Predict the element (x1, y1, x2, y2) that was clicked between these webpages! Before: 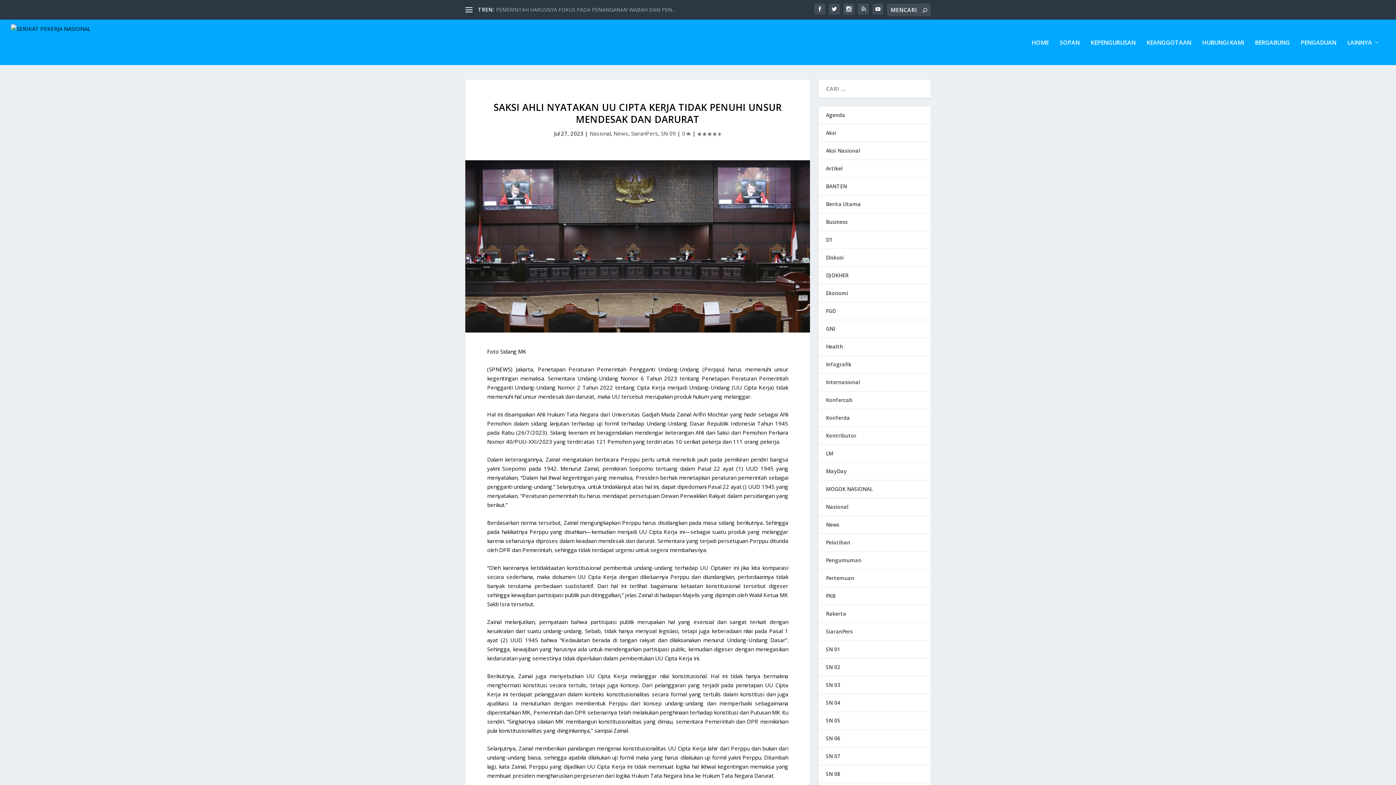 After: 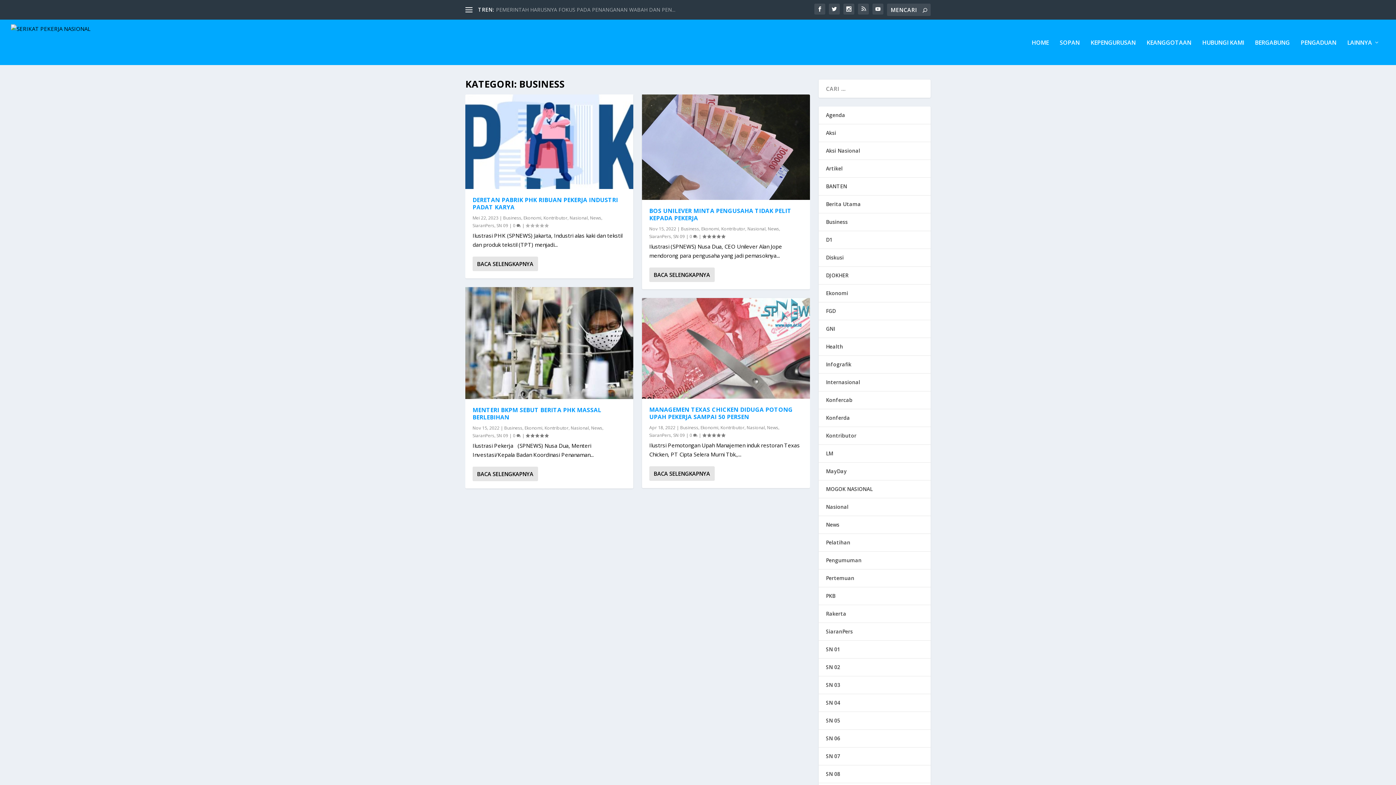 Action: bbox: (826, 218, 848, 225) label: Business